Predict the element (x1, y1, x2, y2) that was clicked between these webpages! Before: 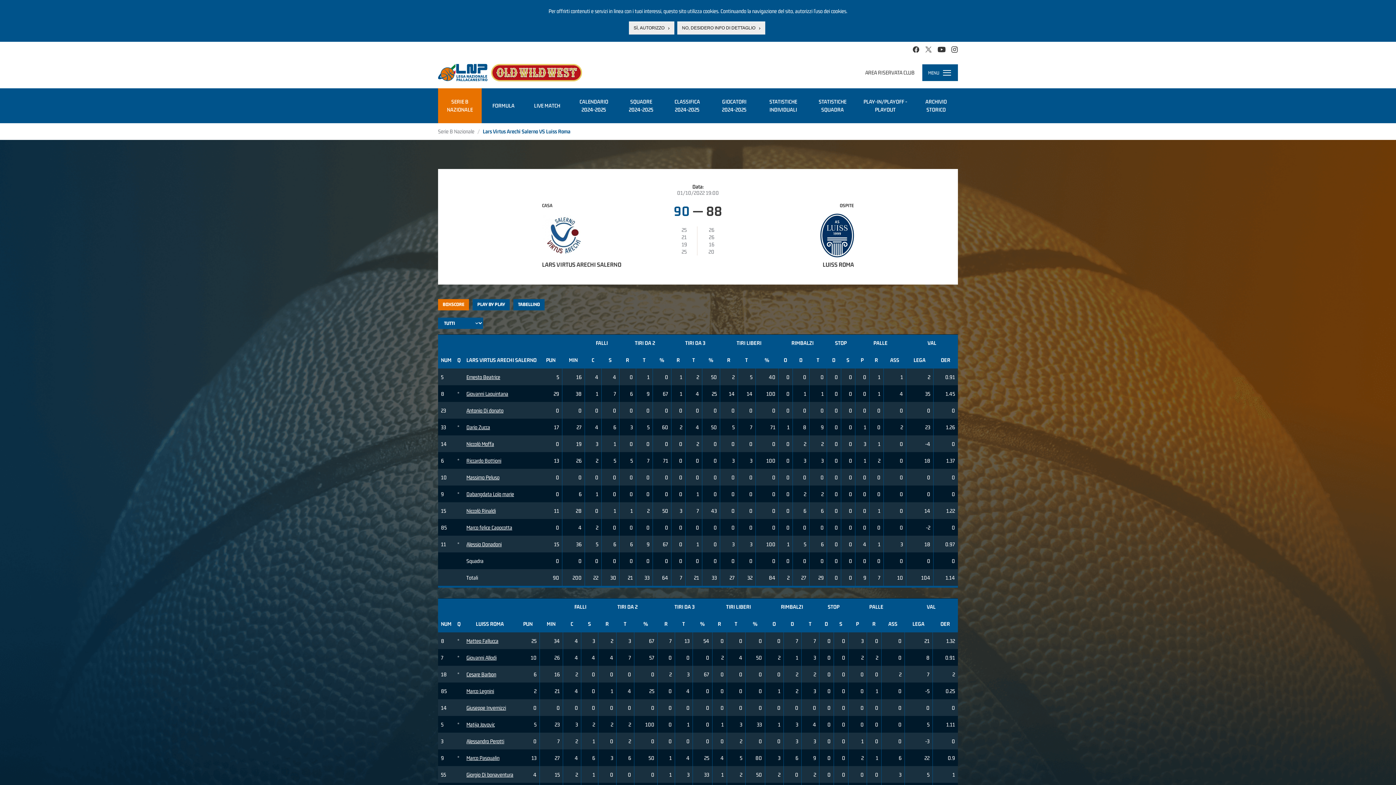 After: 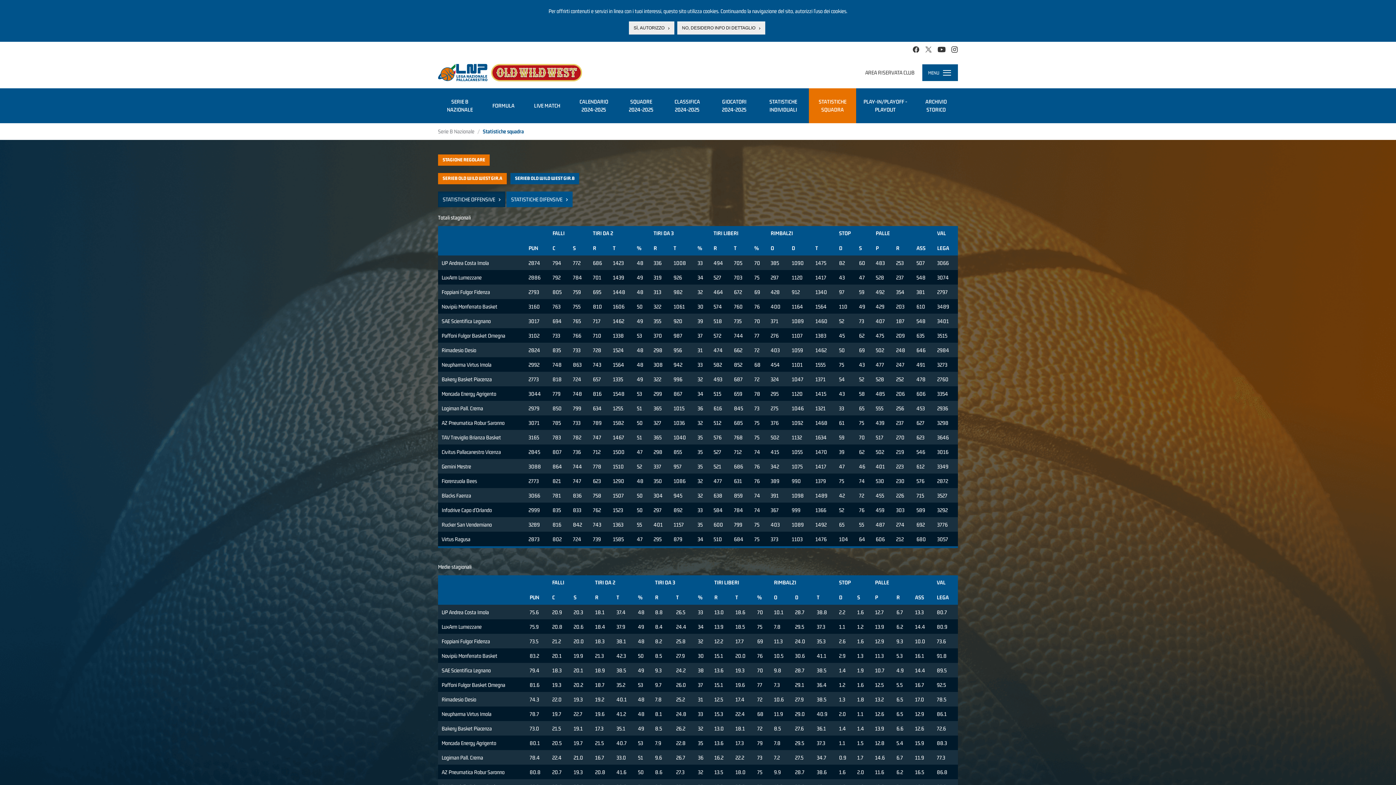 Action: label: STATISTICHE SQUADRA bbox: (809, 88, 856, 123)